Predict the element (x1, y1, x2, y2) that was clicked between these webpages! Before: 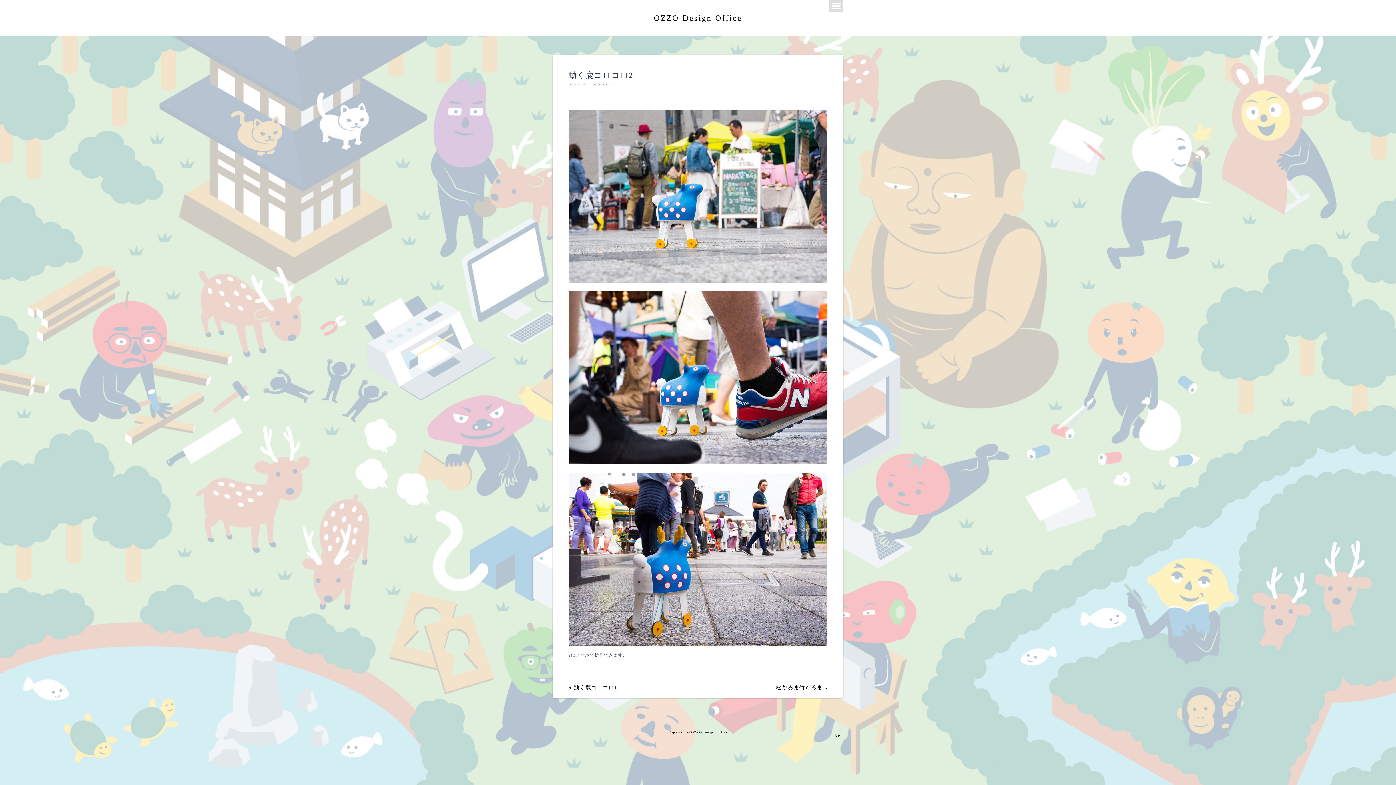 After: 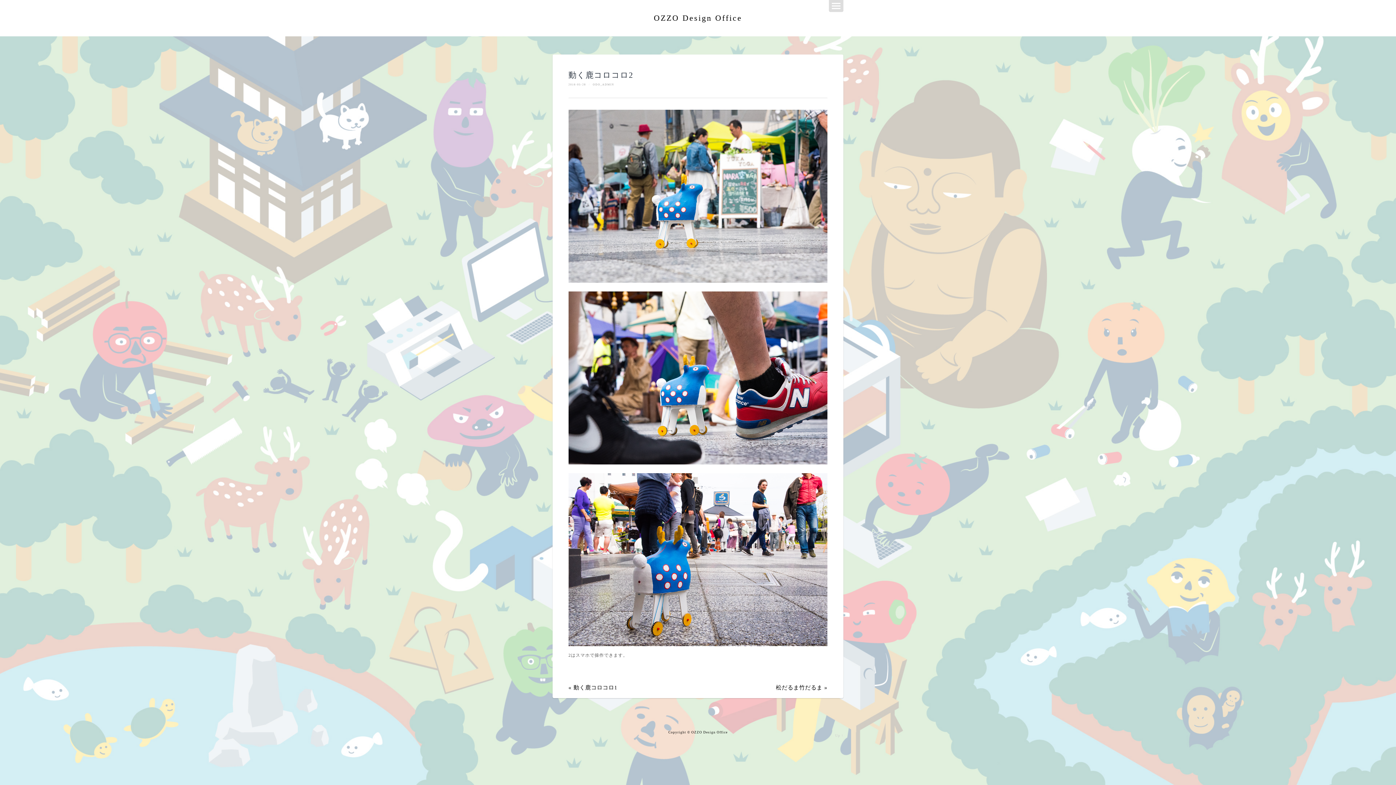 Action: bbox: (834, 733, 842, 736) label: Up ↑